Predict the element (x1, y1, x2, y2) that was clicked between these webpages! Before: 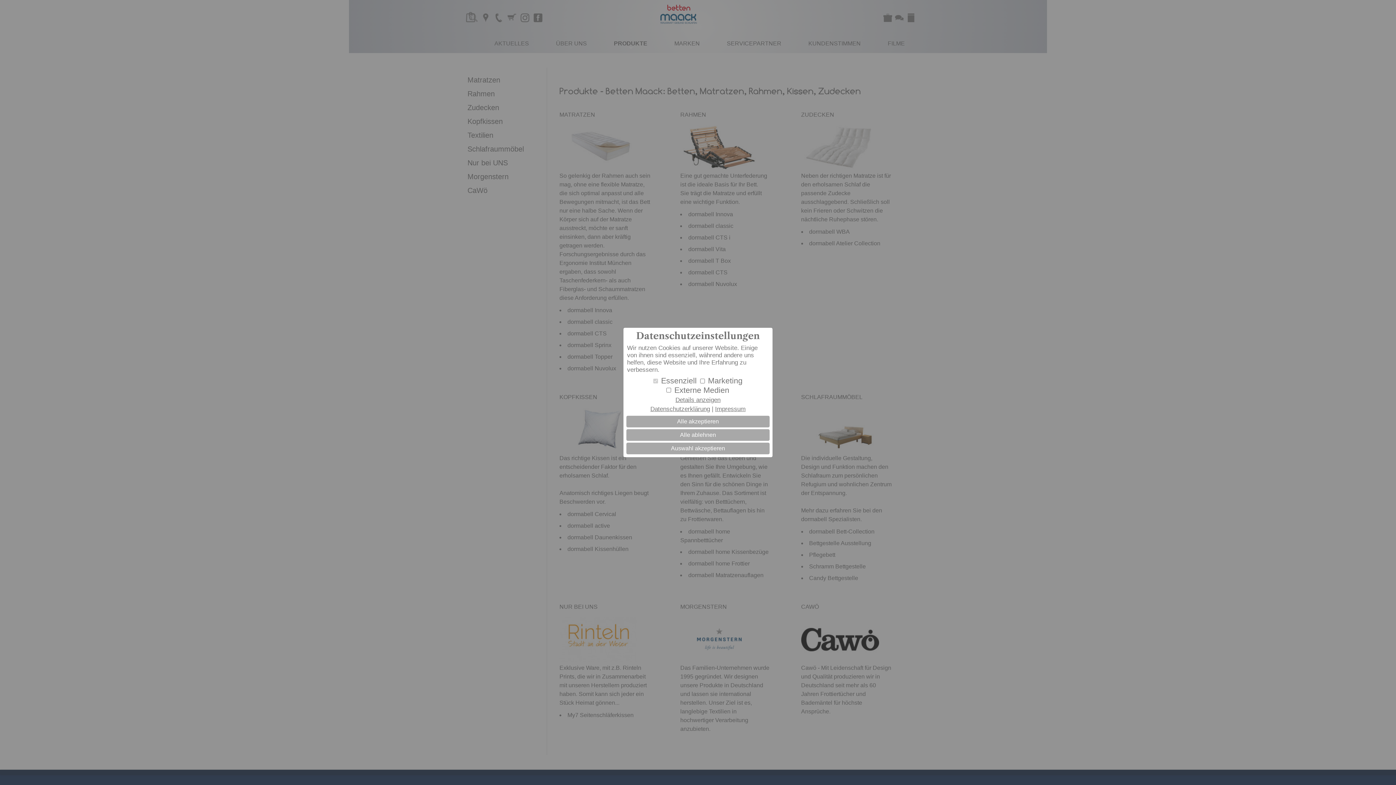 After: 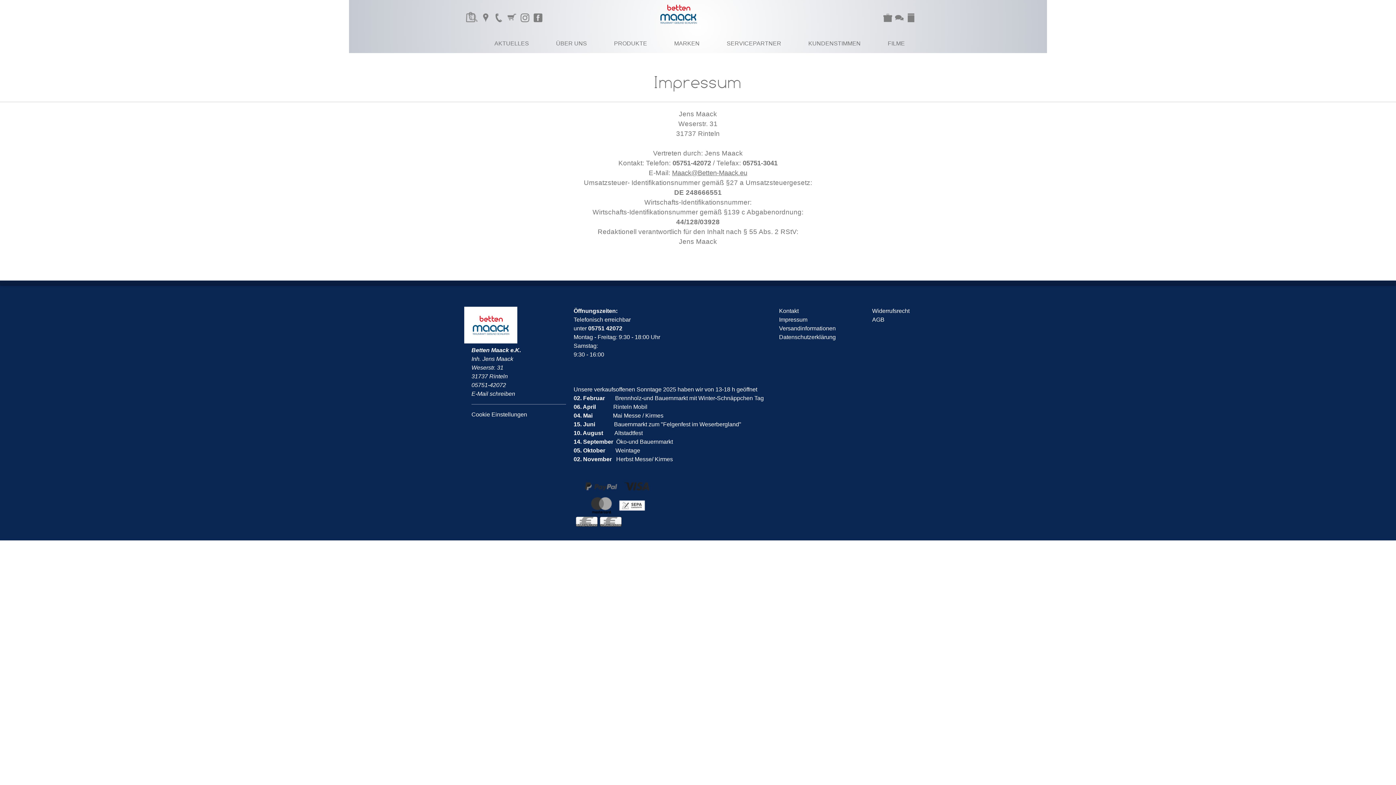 Action: label: Impressum bbox: (715, 405, 745, 412)